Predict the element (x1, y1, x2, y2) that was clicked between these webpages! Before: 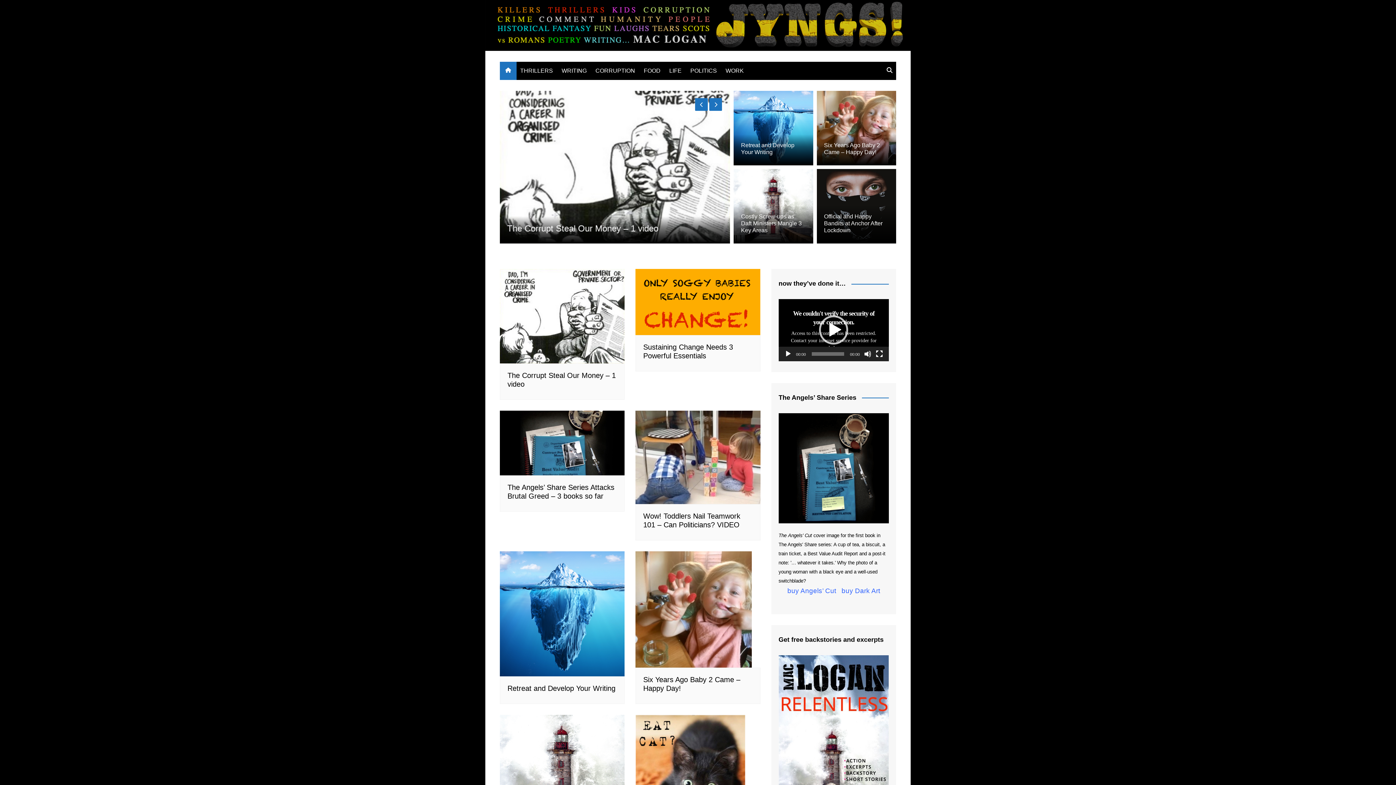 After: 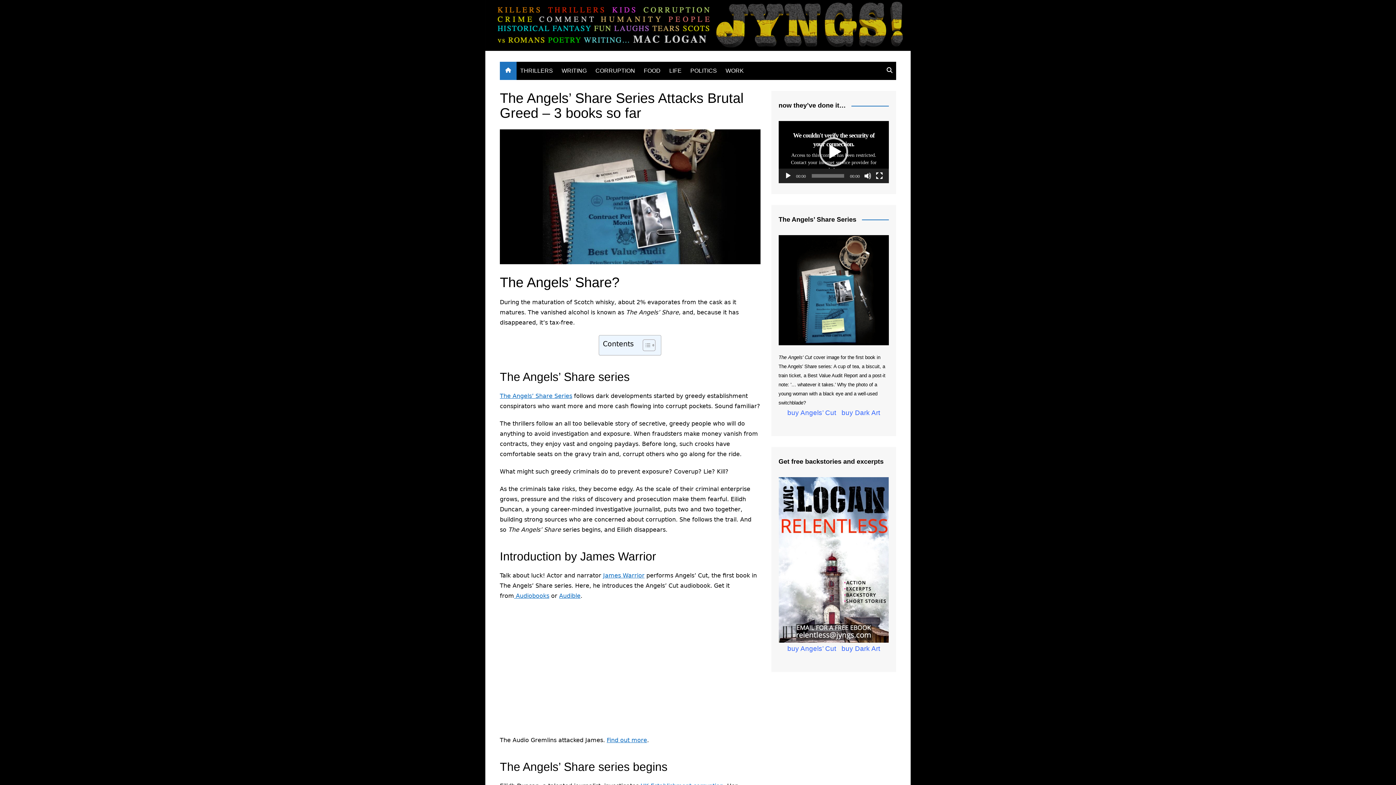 Action: bbox: (500, 410, 624, 475)